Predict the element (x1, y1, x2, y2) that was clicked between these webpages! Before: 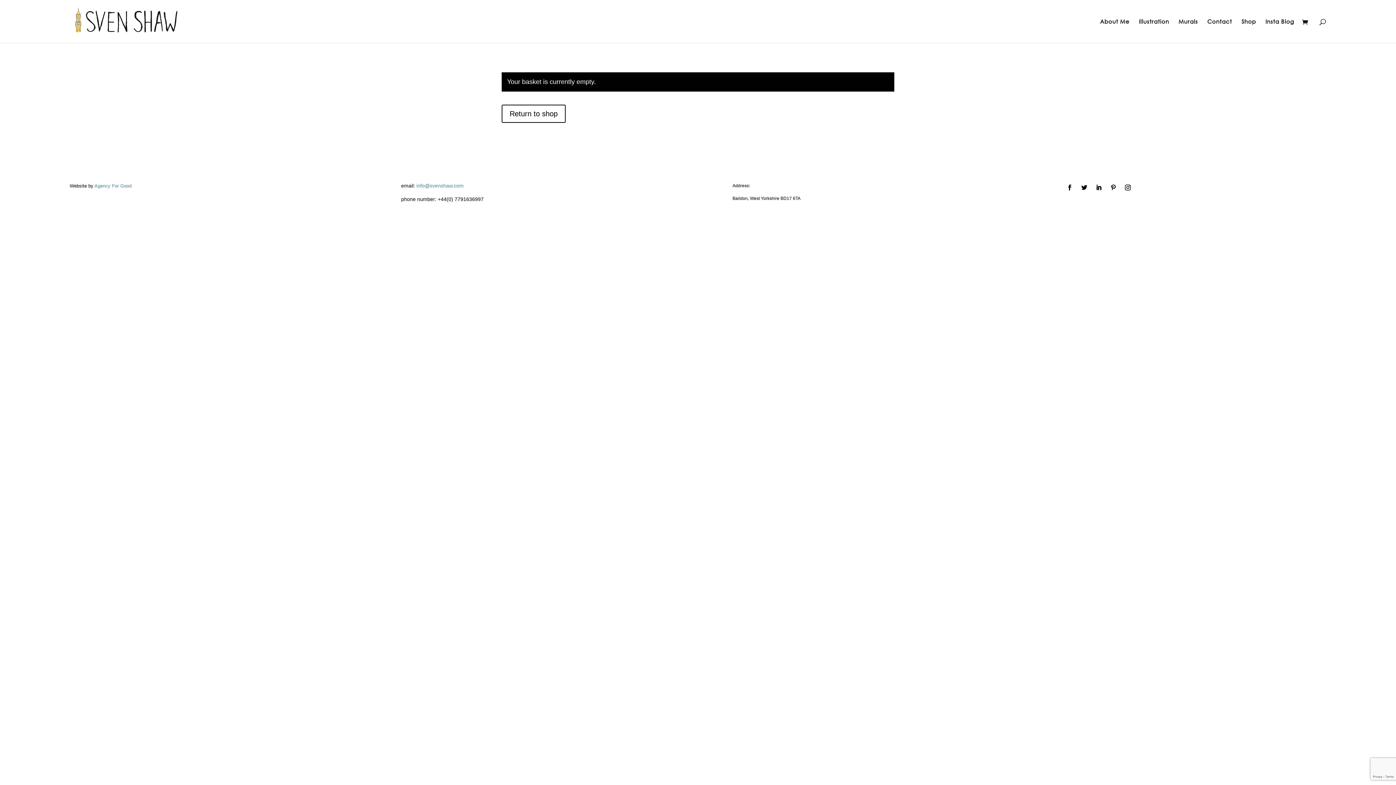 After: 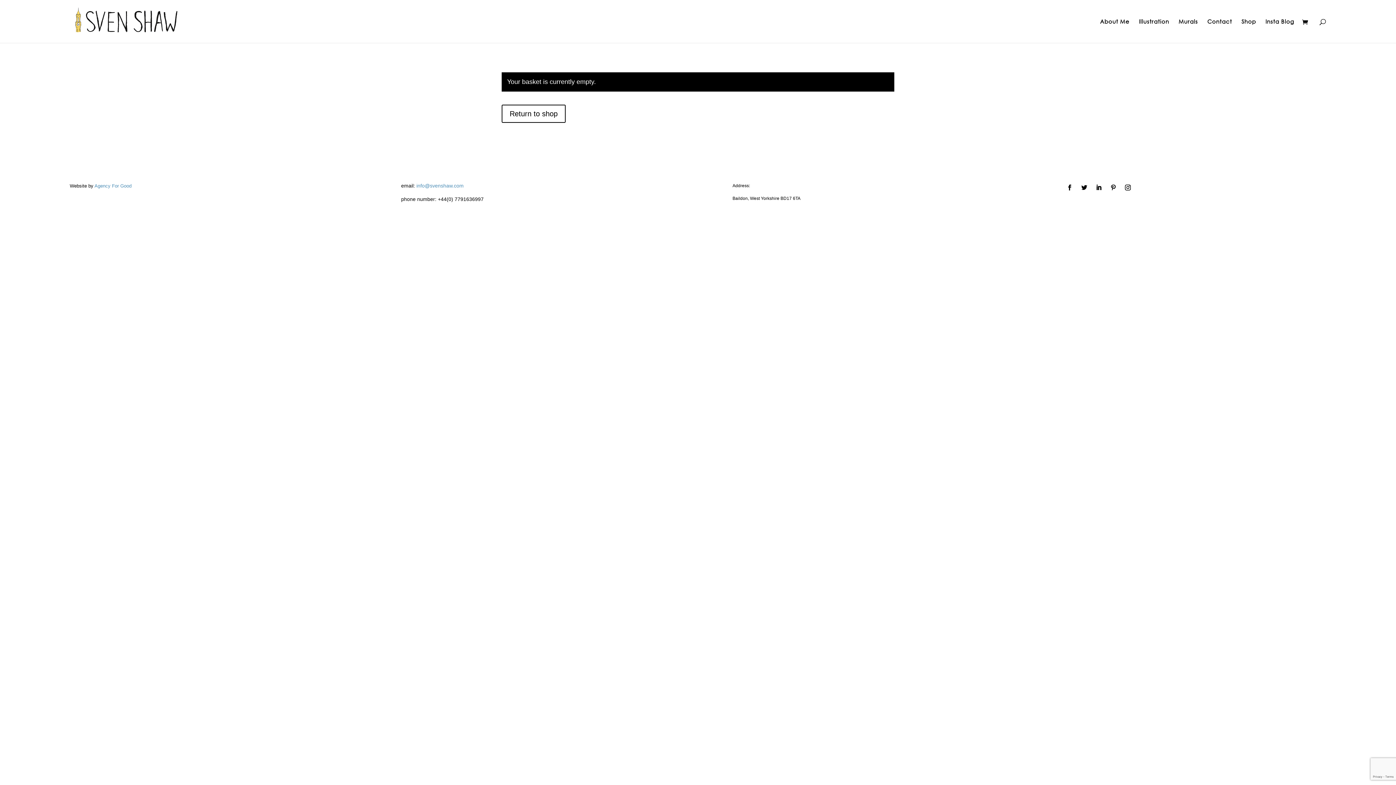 Action: bbox: (1122, 181, 1134, 193)